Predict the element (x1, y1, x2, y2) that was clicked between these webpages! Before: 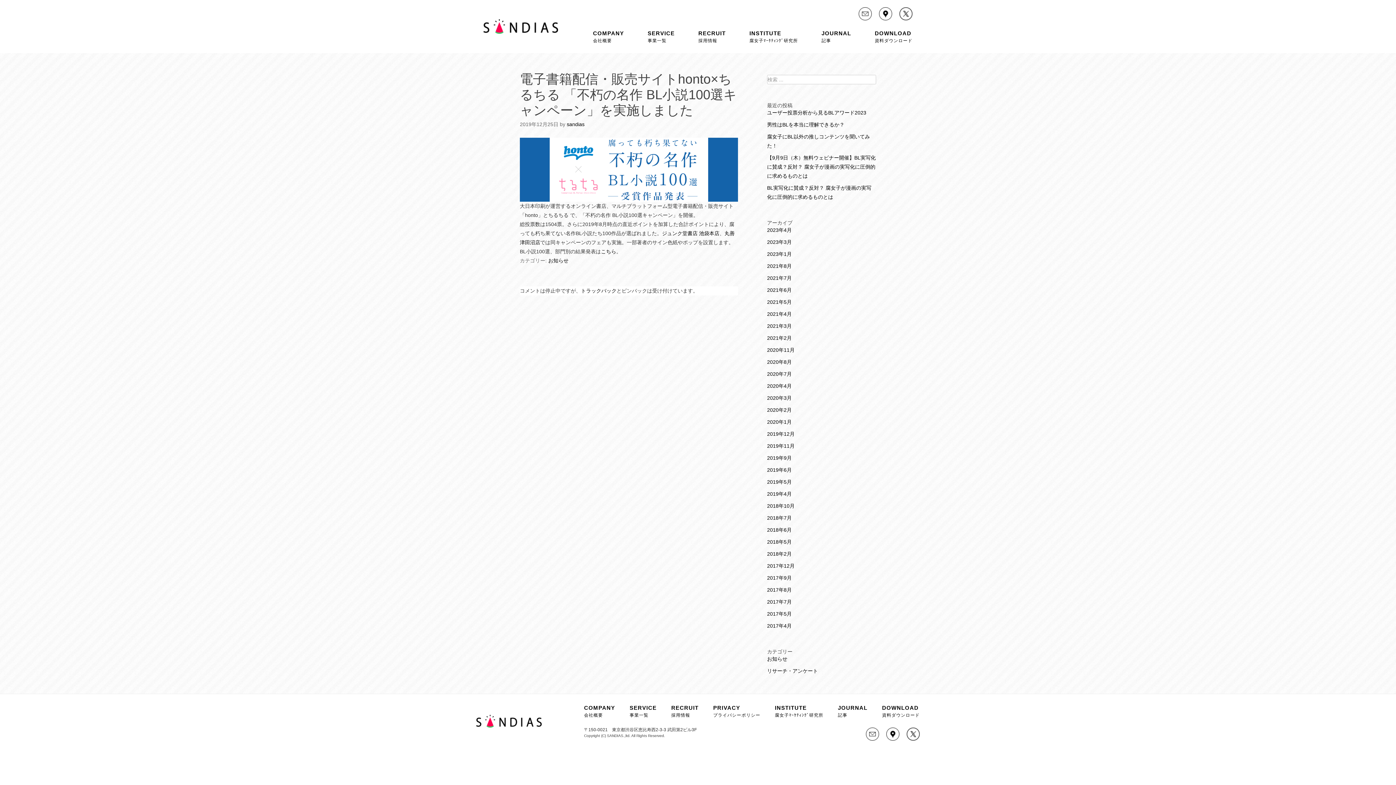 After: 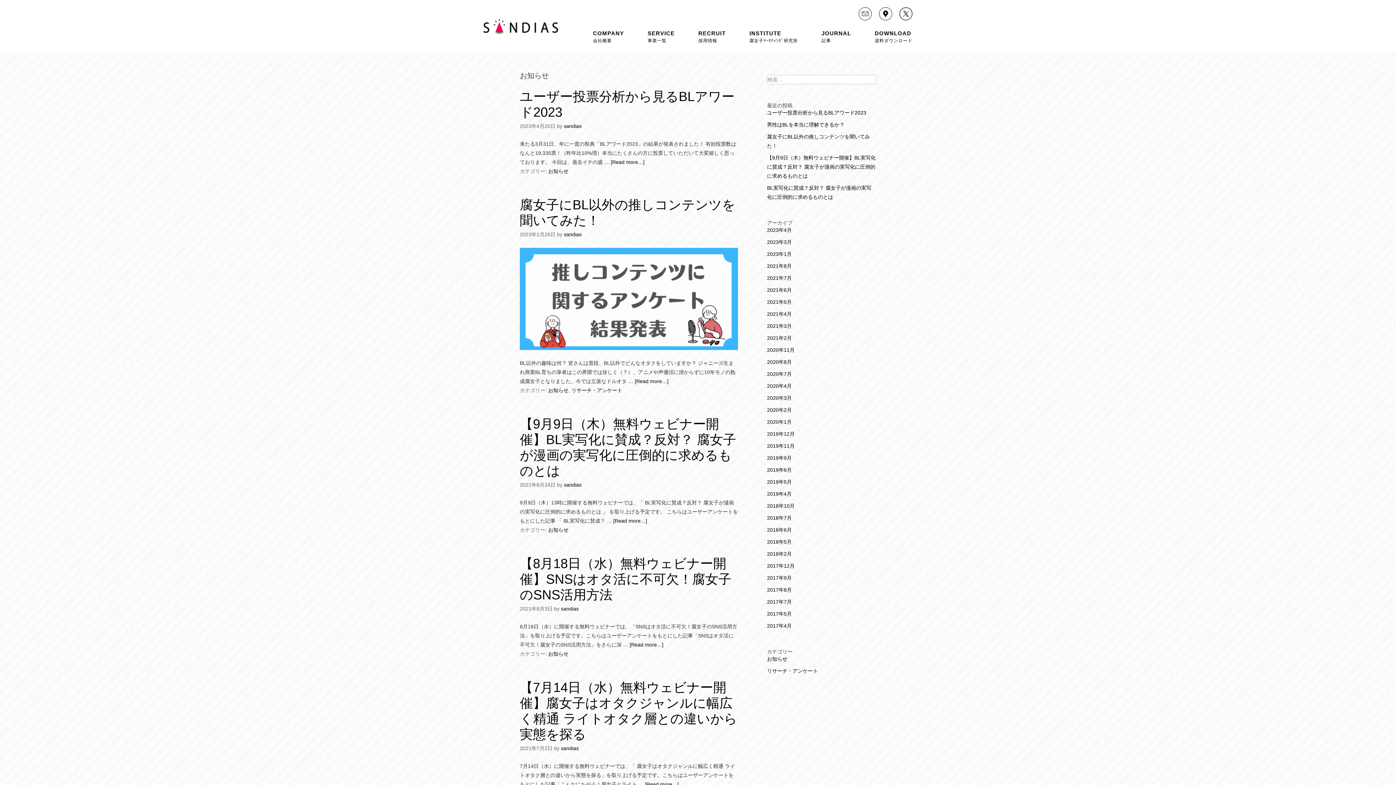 Action: bbox: (548, 257, 568, 263) label: お知らせ